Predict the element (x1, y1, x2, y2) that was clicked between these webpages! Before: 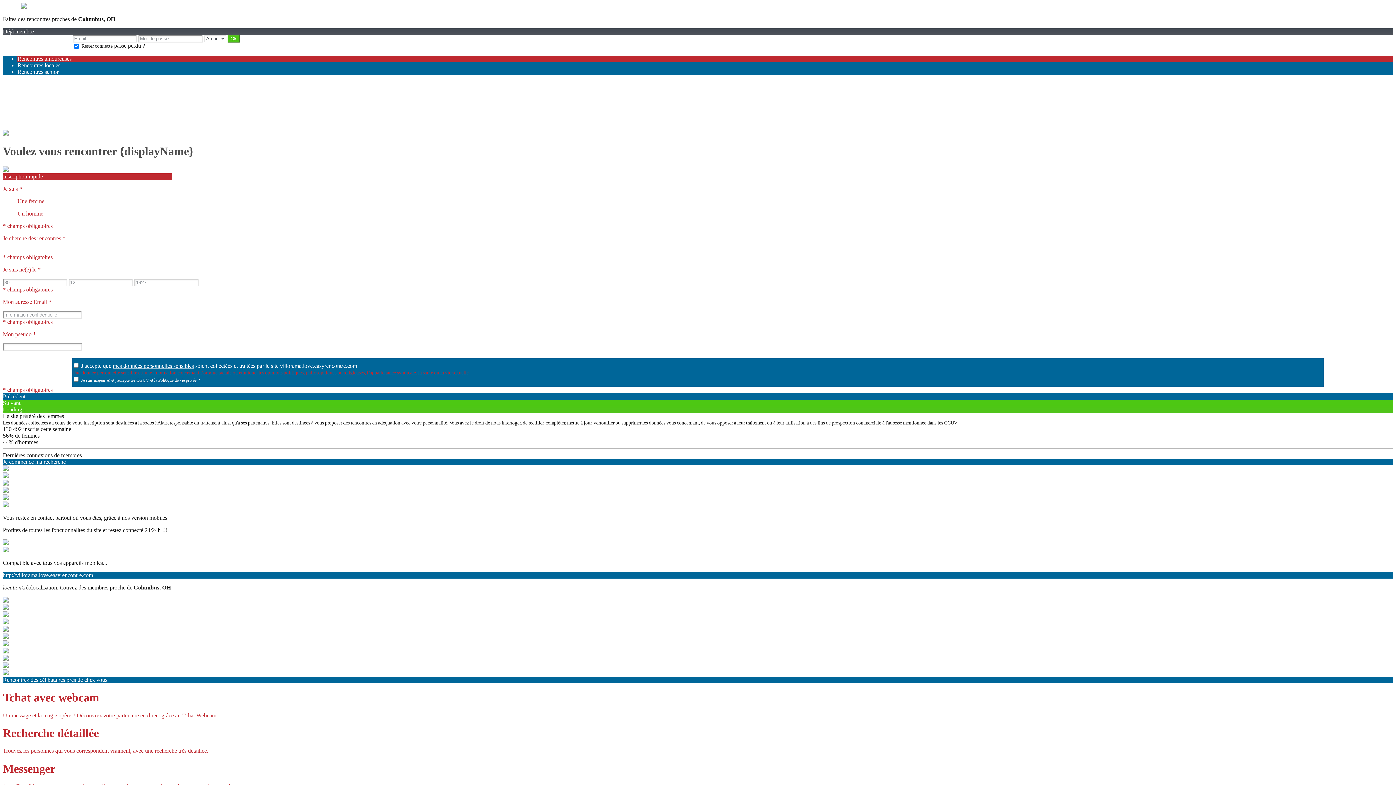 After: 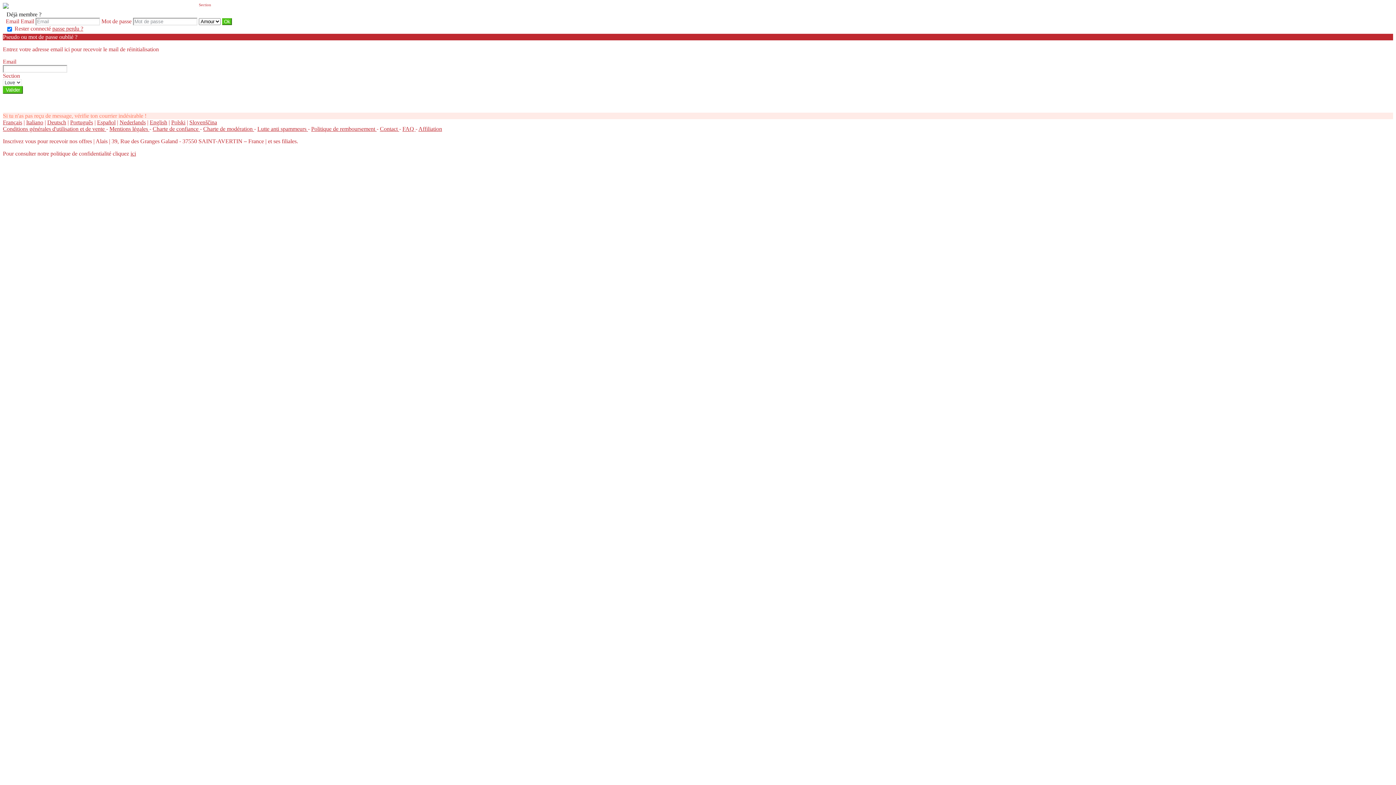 Action: bbox: (114, 42, 145, 48) label: passe perdu ?